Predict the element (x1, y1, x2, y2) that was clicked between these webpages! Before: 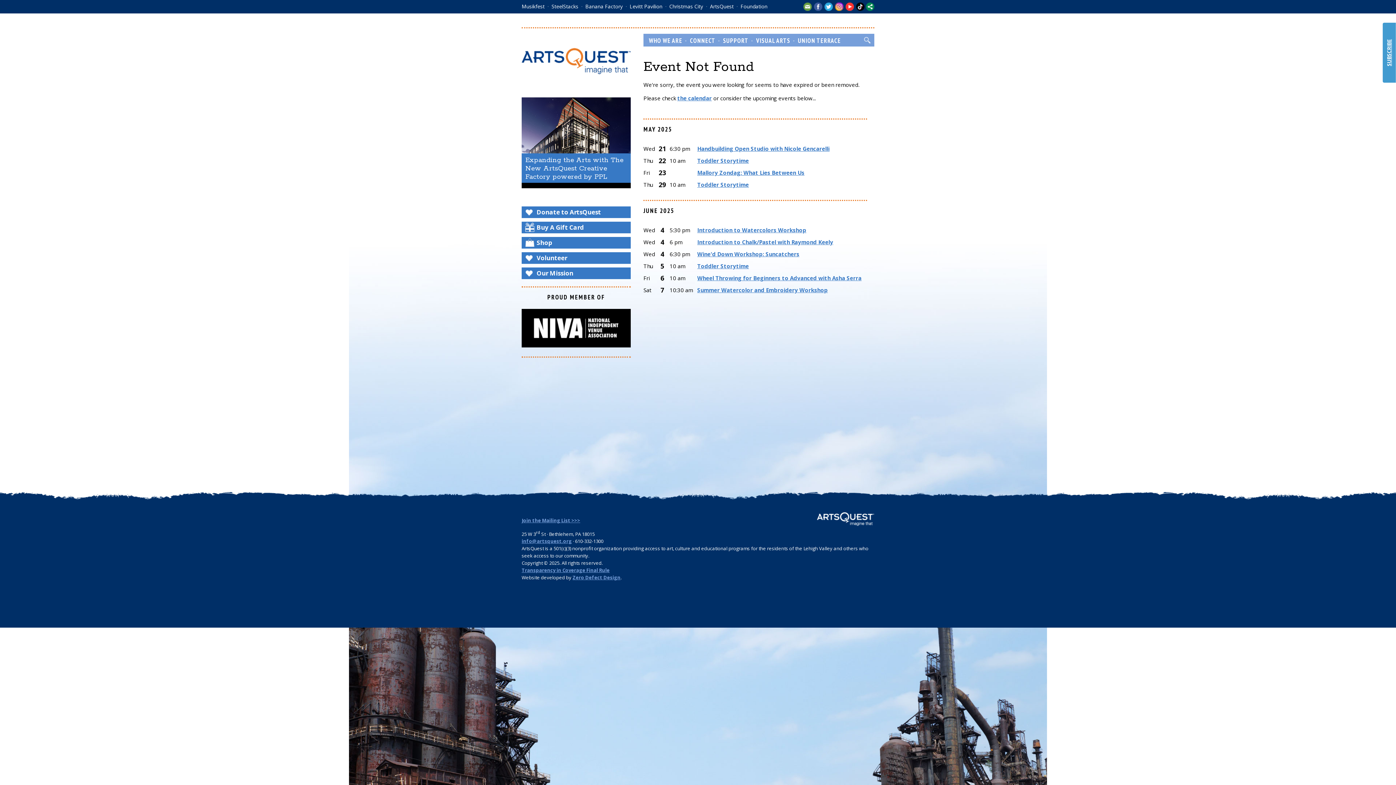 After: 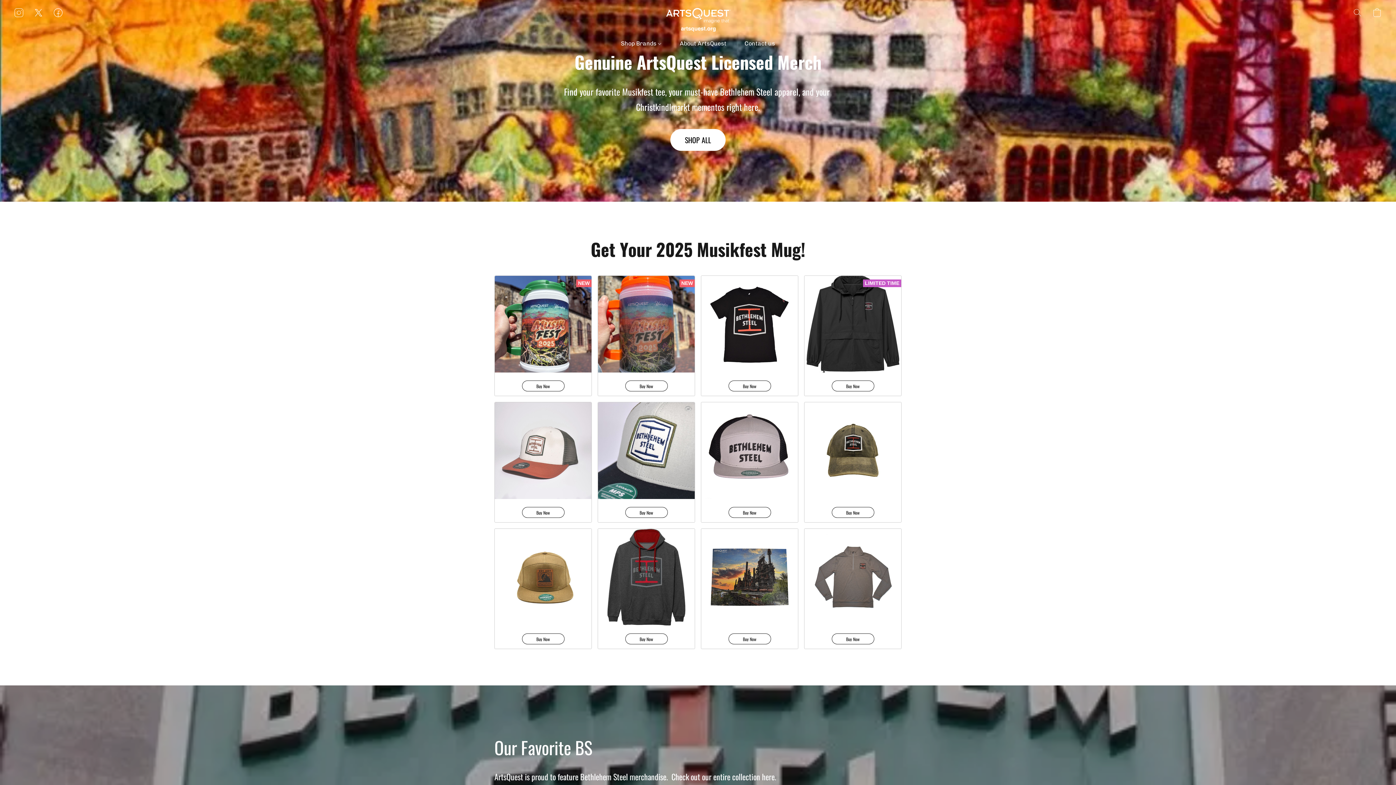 Action: bbox: (521, 237, 630, 248) label: Shop